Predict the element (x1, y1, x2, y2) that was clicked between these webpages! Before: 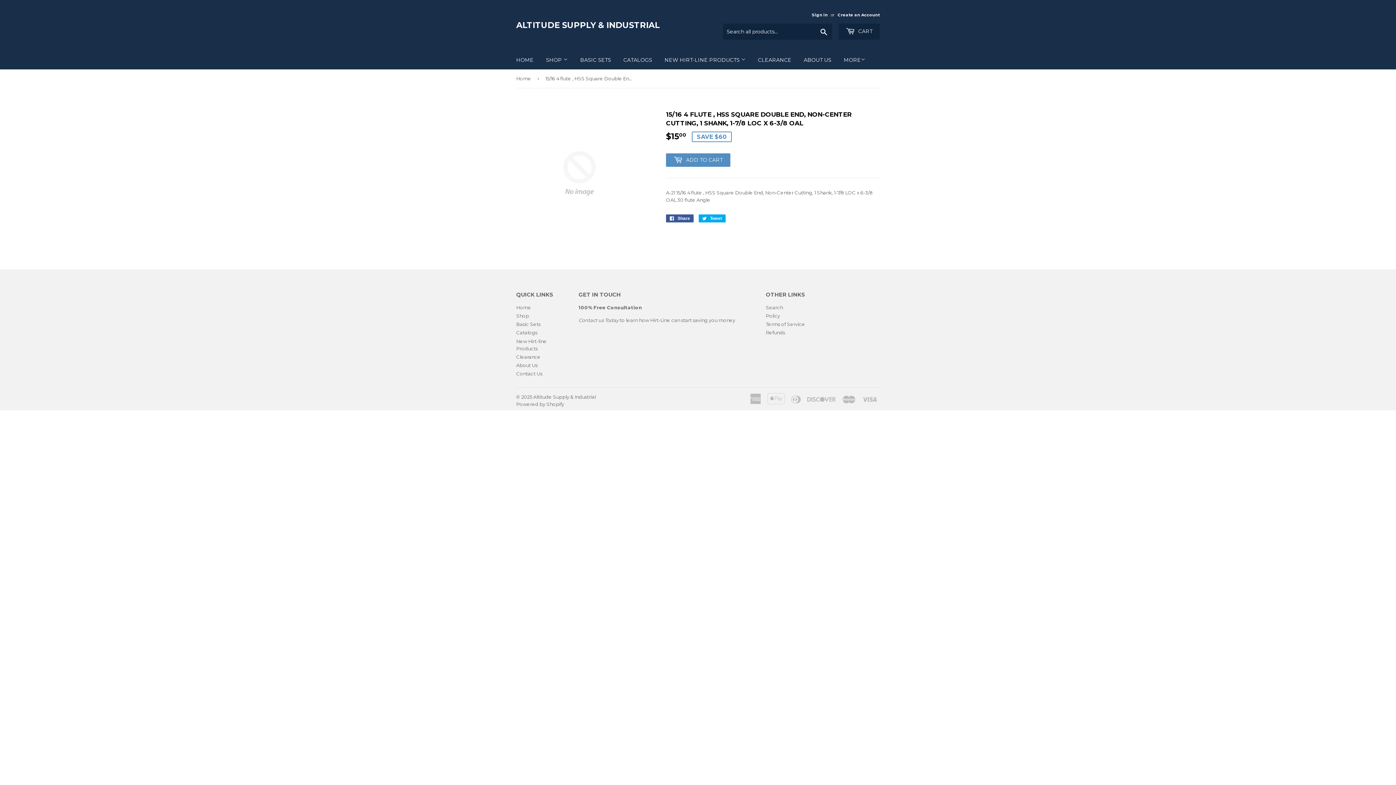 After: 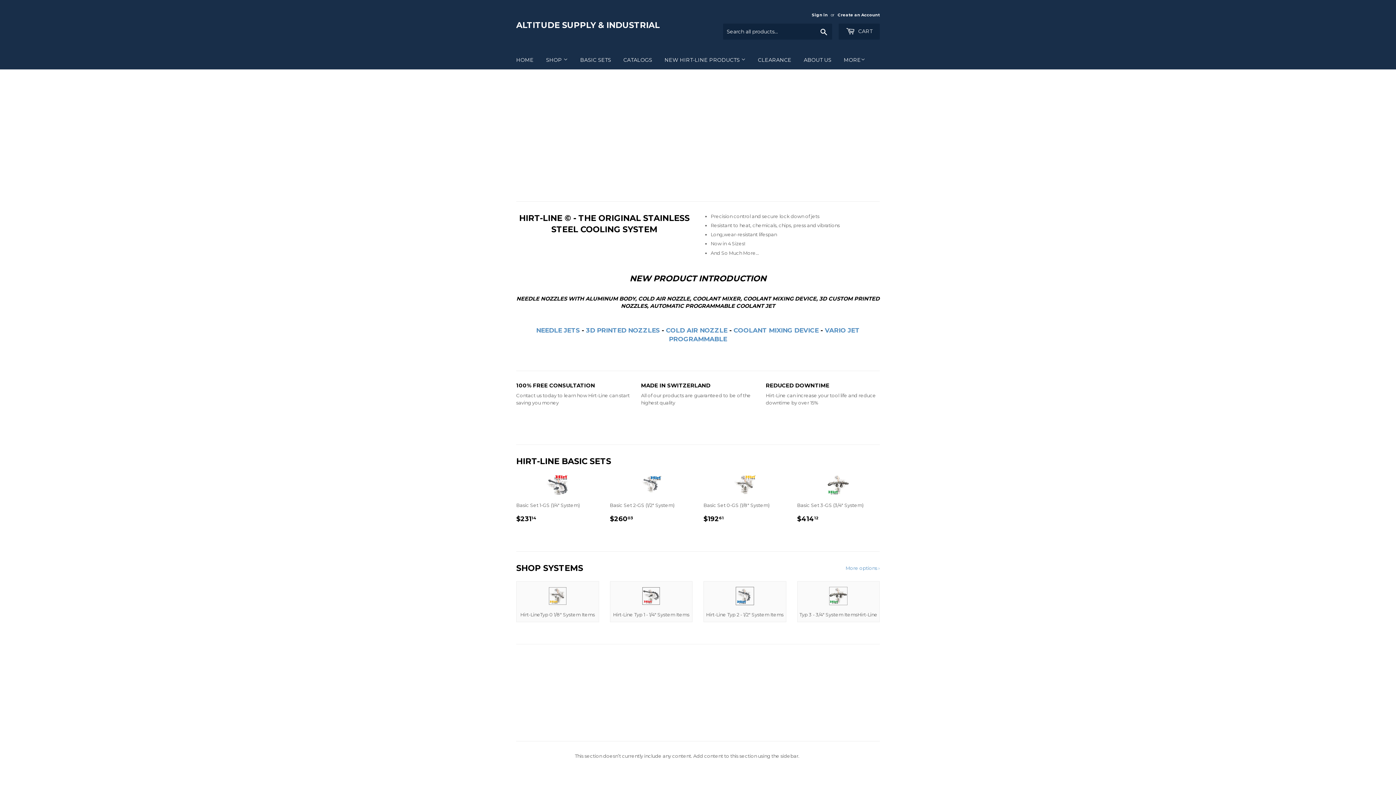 Action: bbox: (540, 50, 573, 69) label: SHOP 